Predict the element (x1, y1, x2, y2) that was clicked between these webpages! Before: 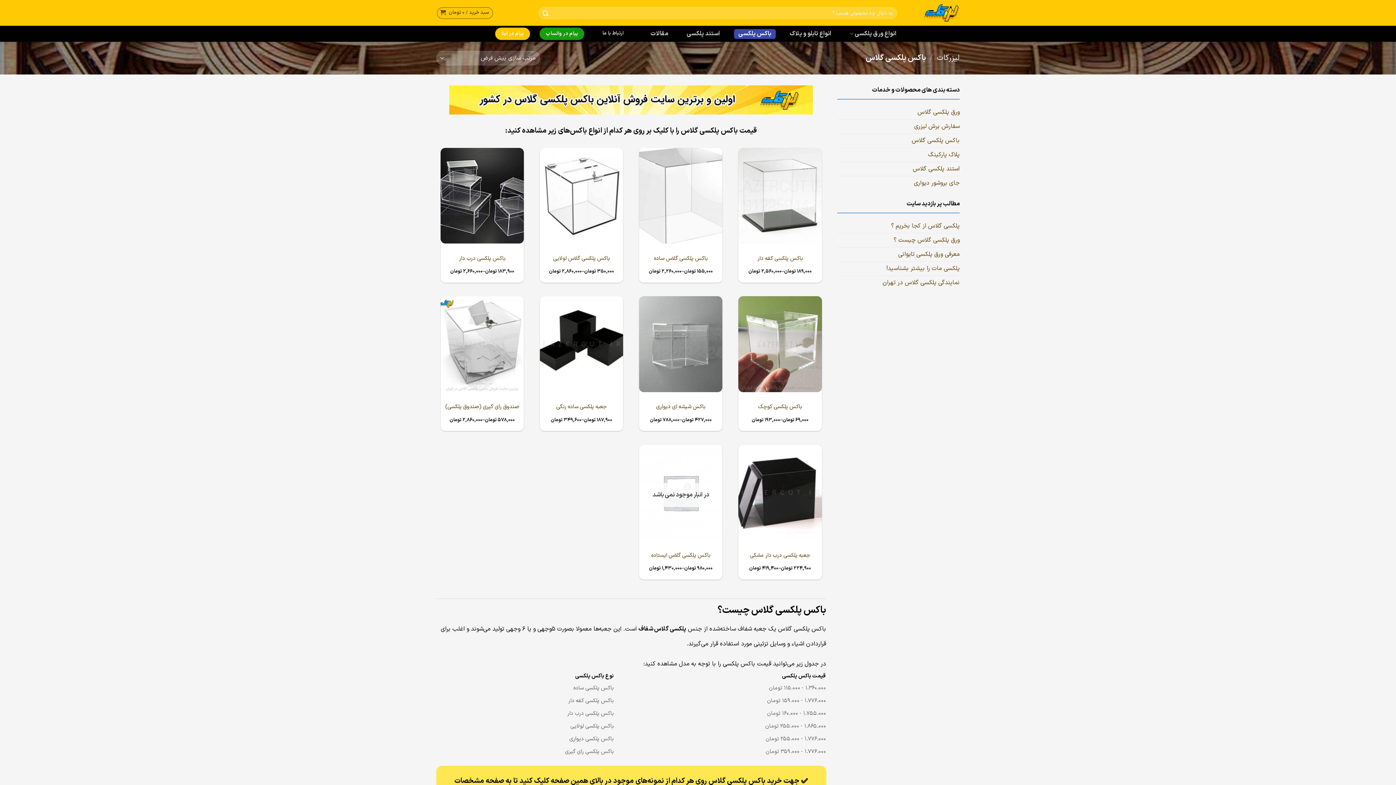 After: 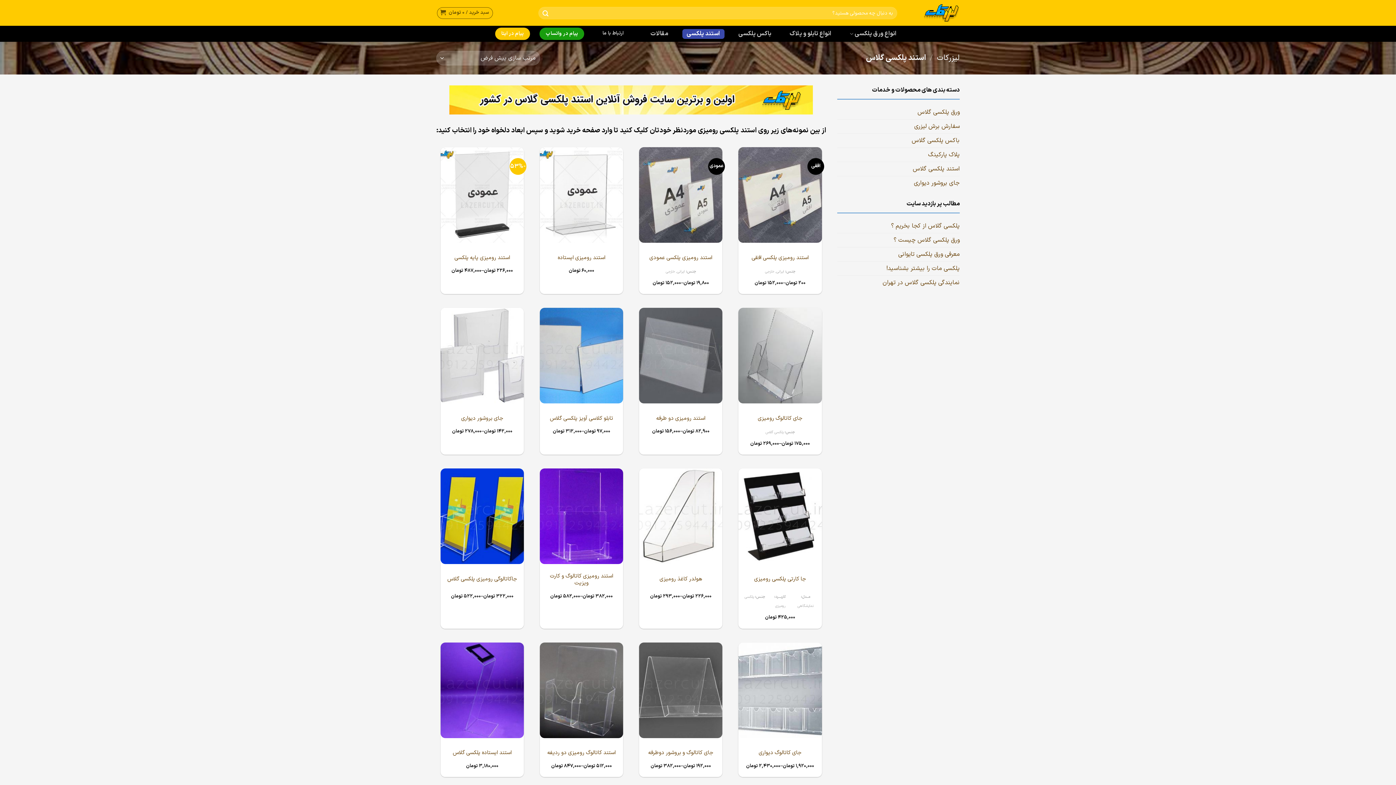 Action: bbox: (682, 28, 724, 38) label: استند پلکسی